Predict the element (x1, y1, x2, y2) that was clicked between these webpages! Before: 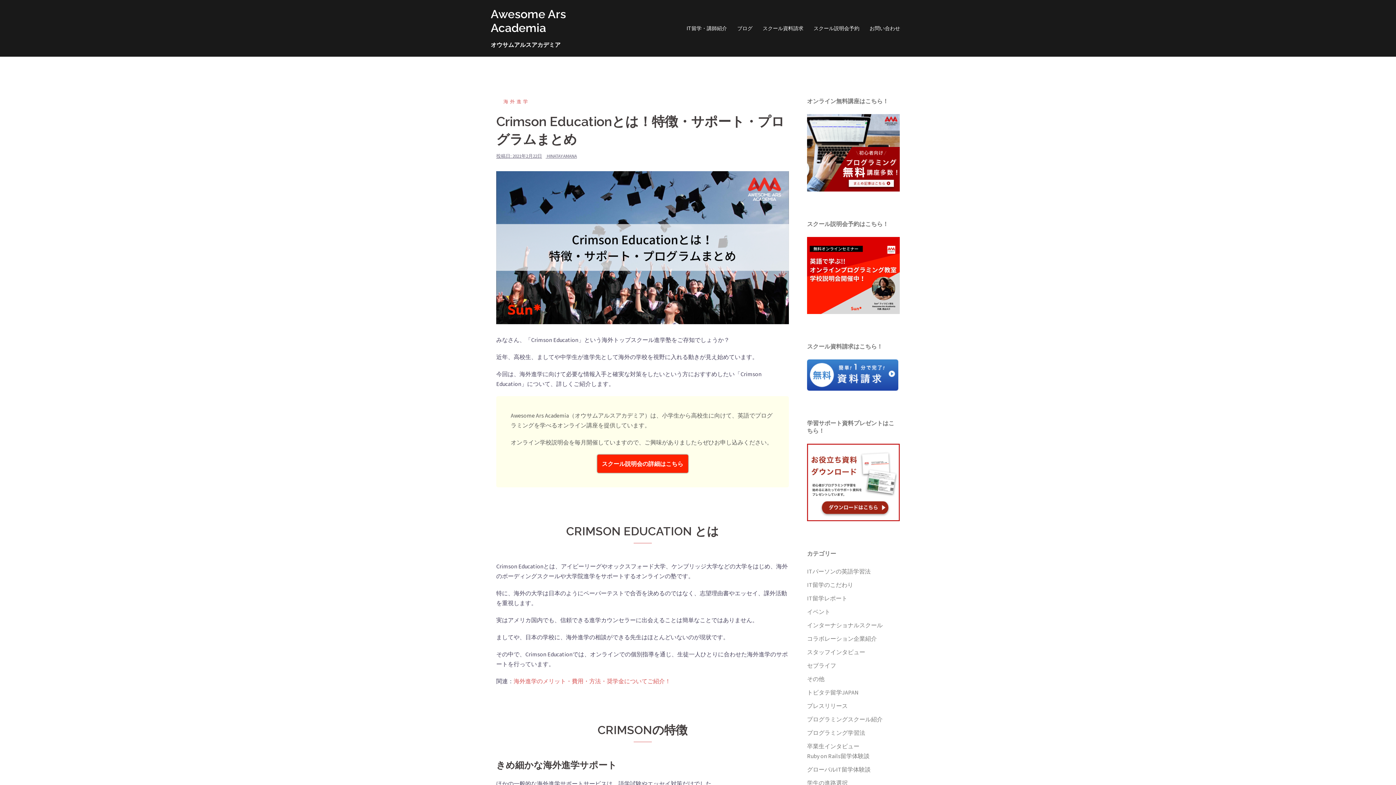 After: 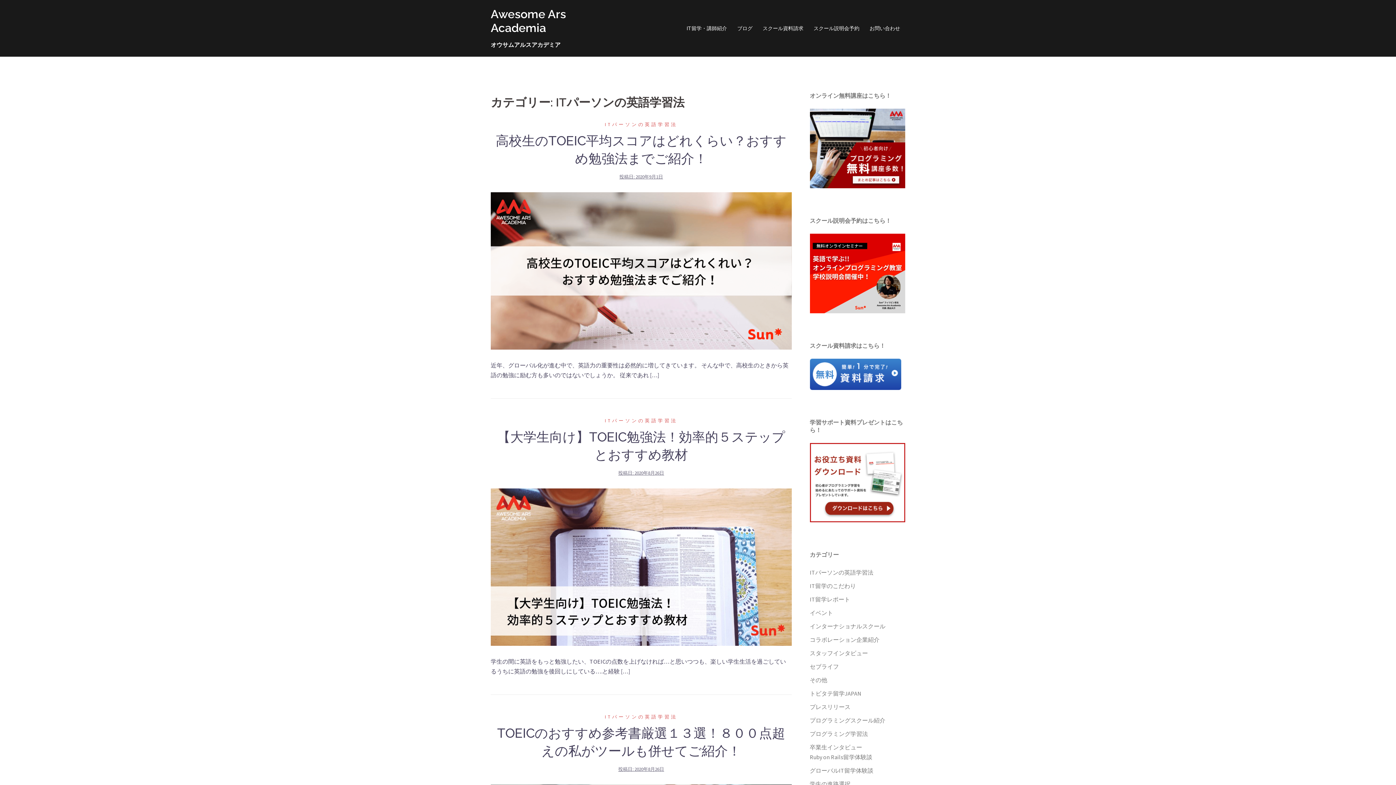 Action: label: ITパーソンの英語学習法 bbox: (807, 567, 870, 575)